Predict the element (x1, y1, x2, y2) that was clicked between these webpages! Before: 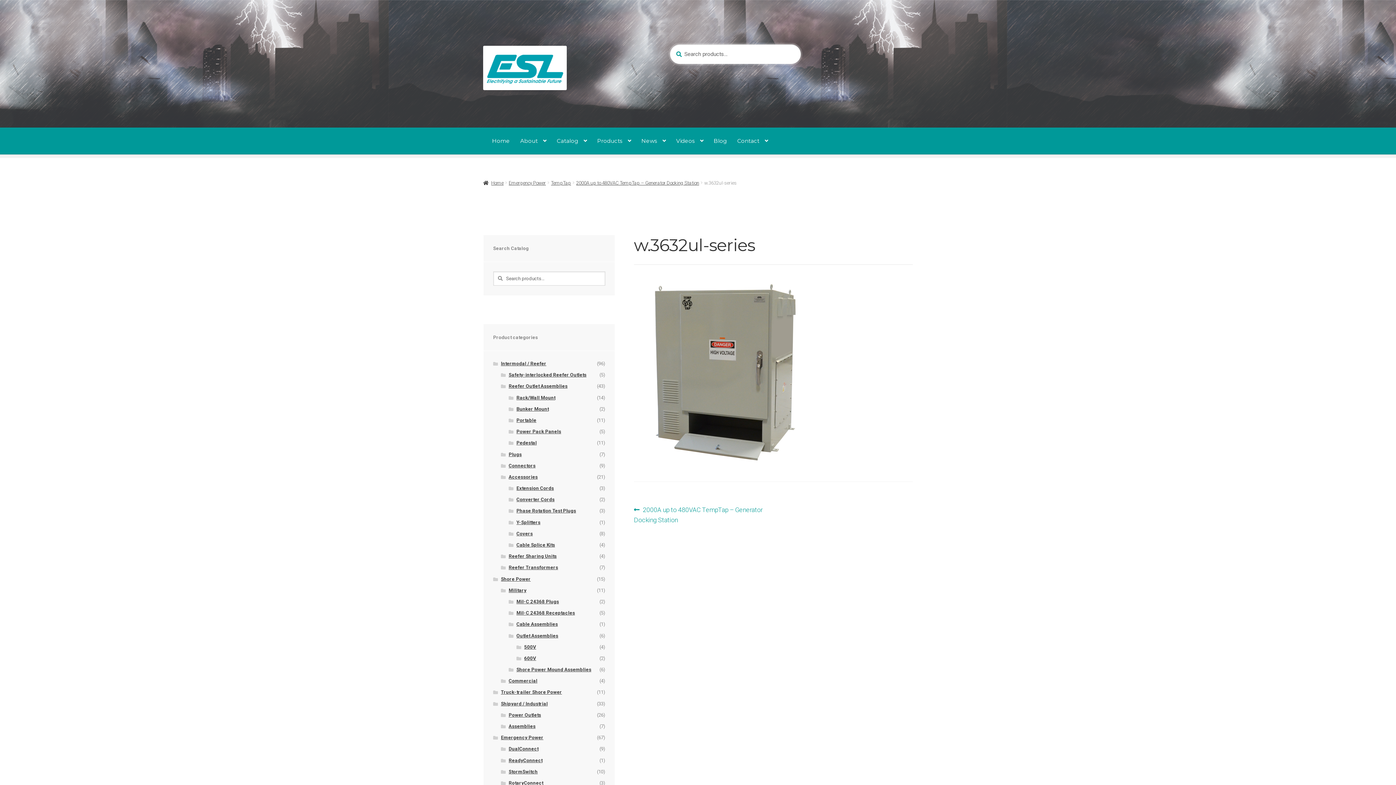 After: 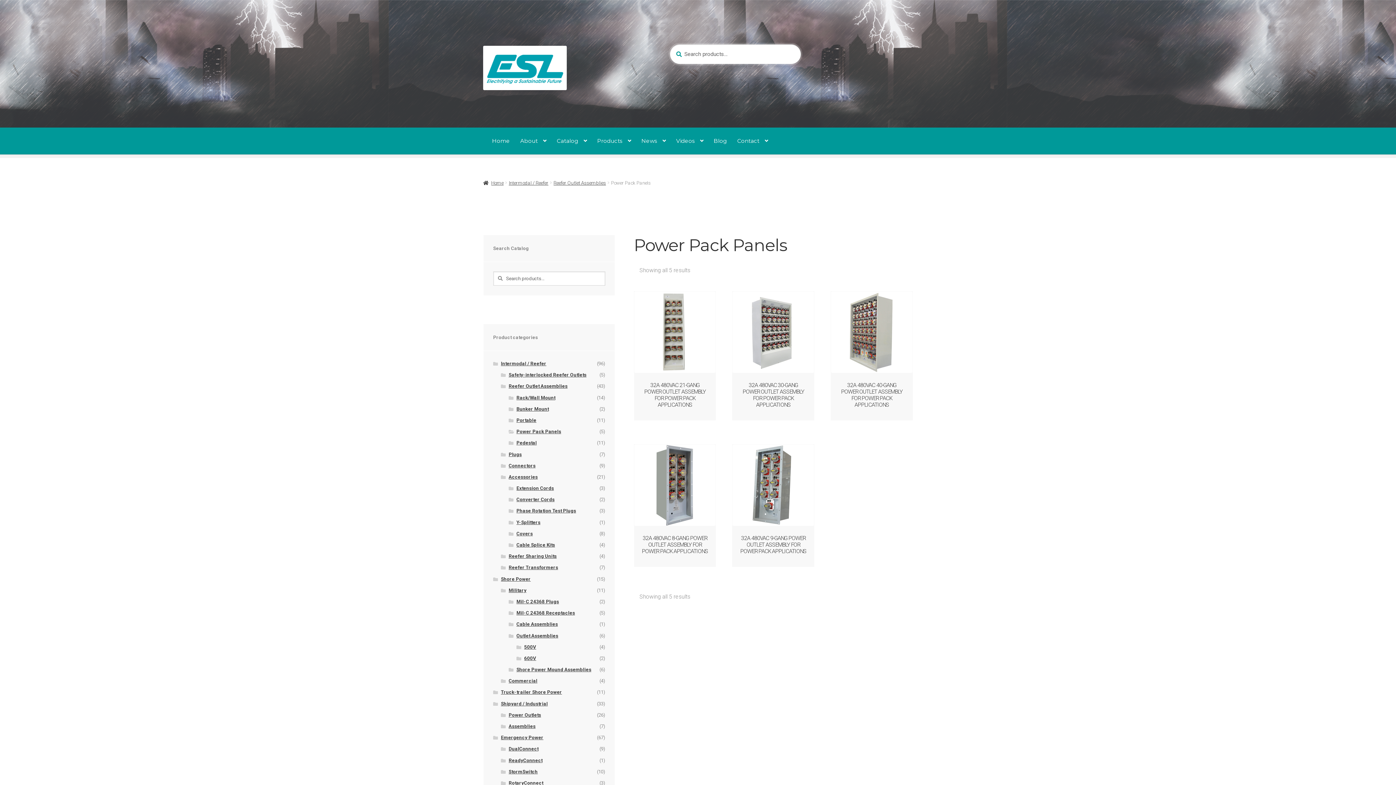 Action: label: Power Pack Panels bbox: (516, 429, 561, 434)